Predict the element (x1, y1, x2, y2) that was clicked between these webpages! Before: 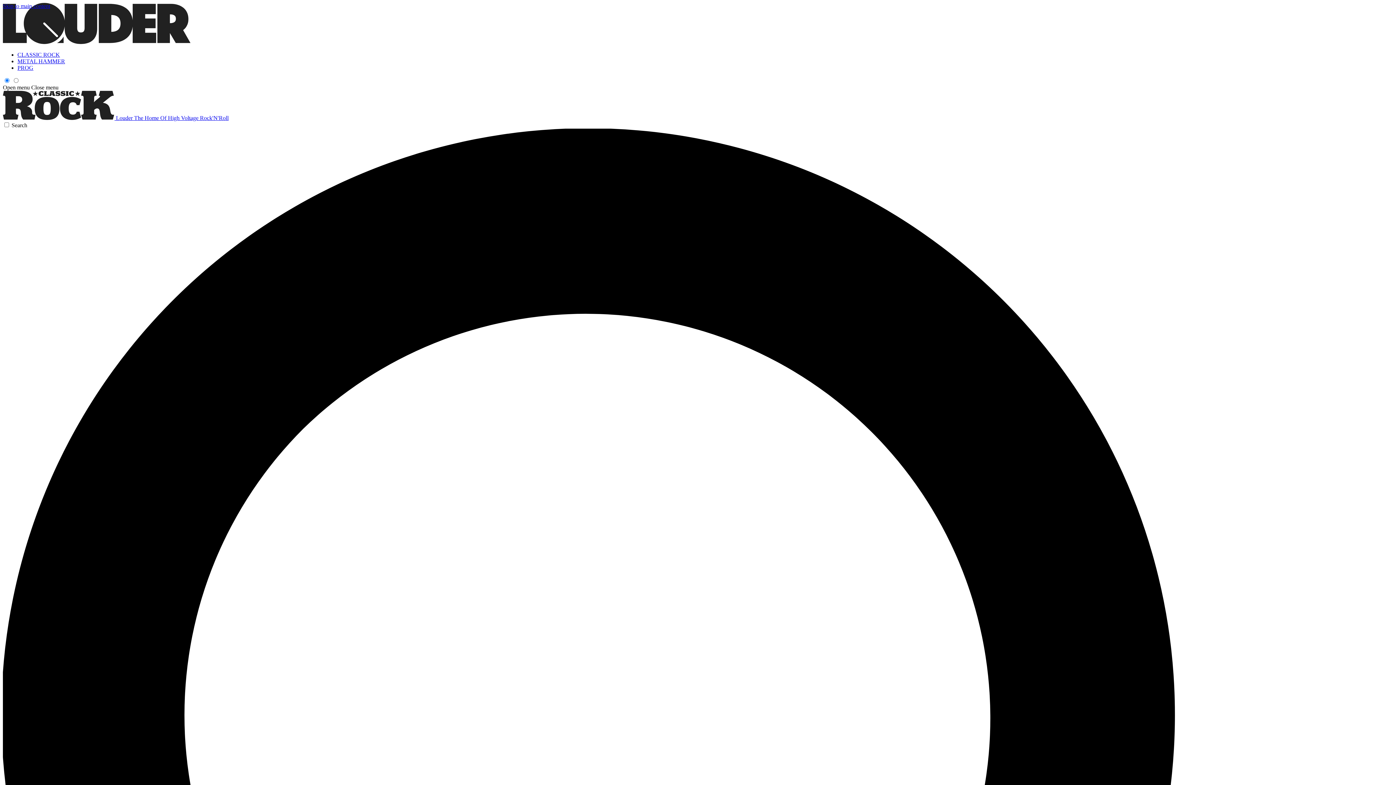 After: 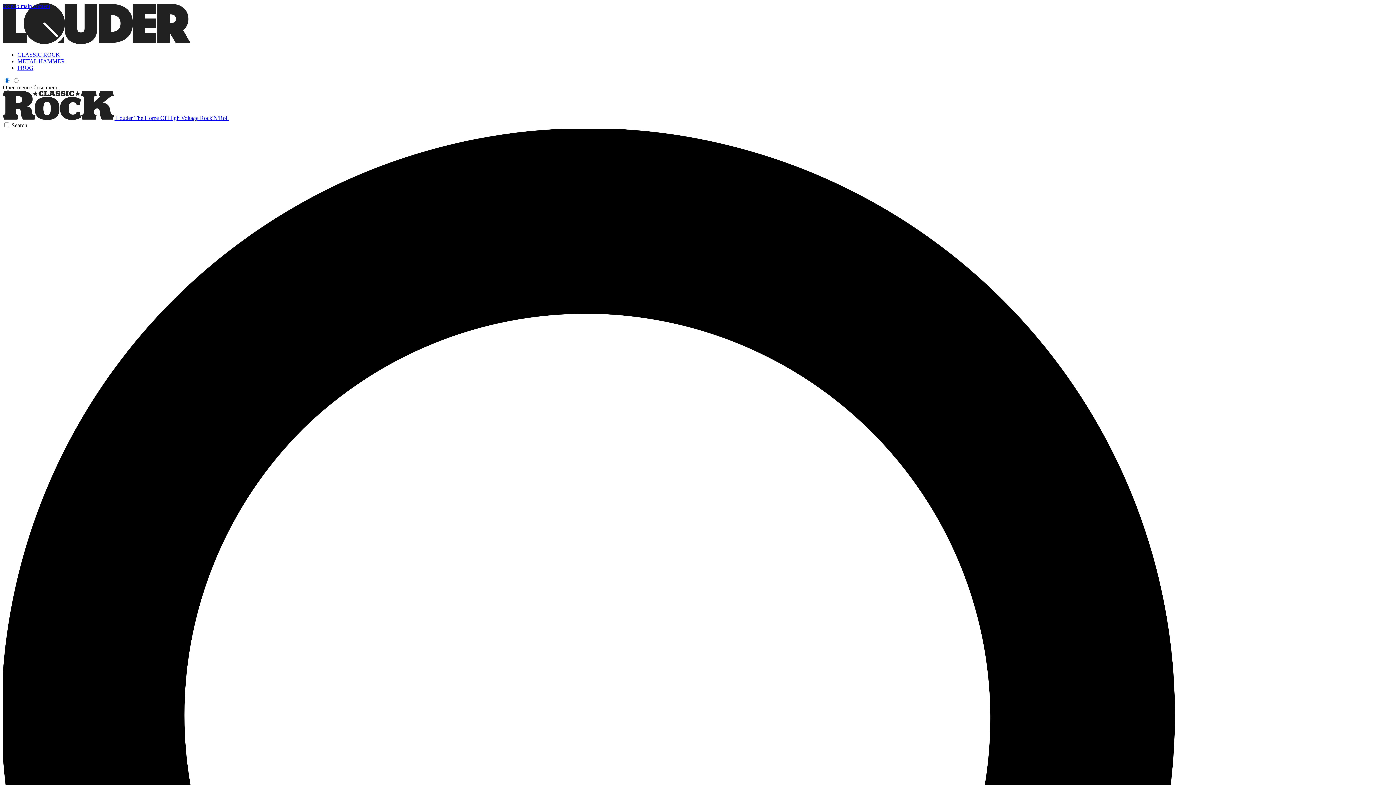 Action: bbox: (31, 84, 58, 90) label: Close menu